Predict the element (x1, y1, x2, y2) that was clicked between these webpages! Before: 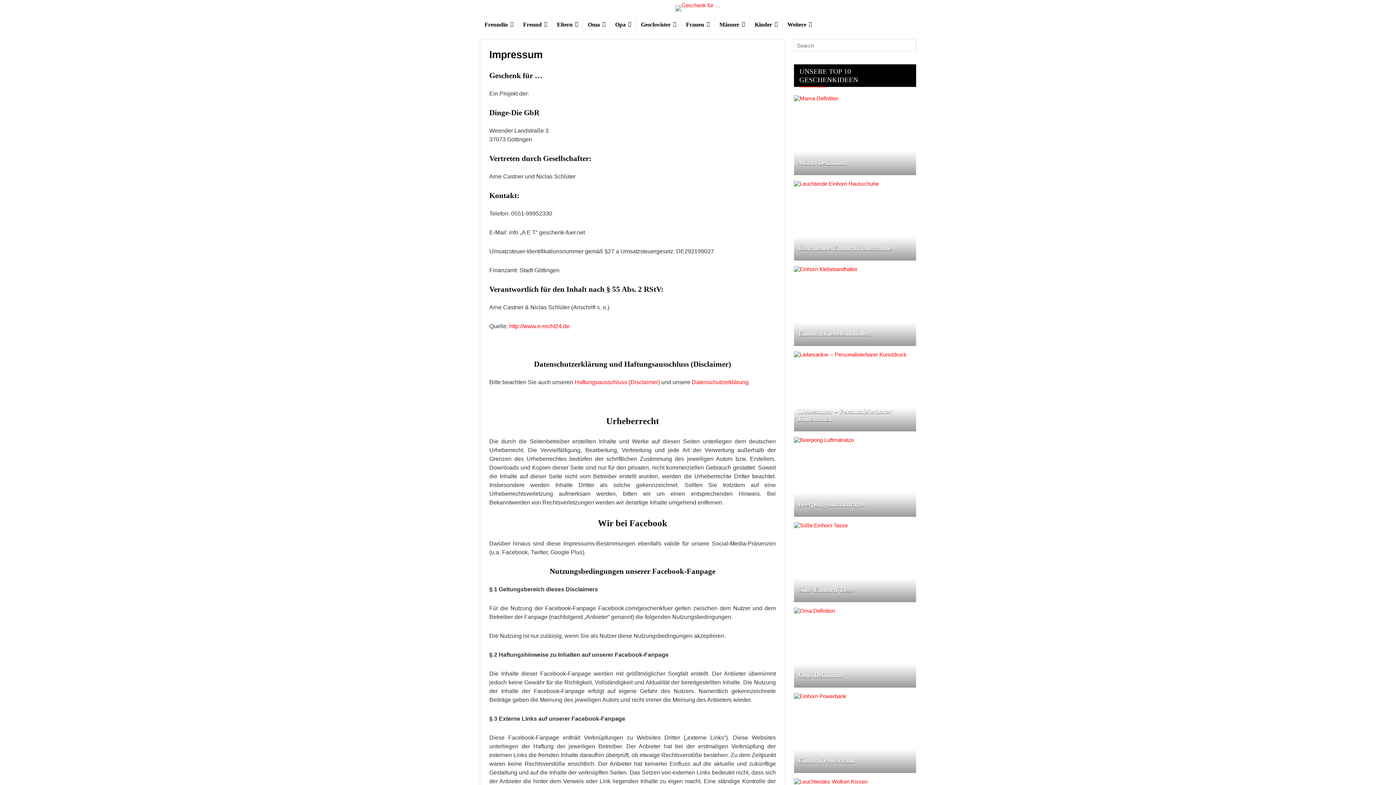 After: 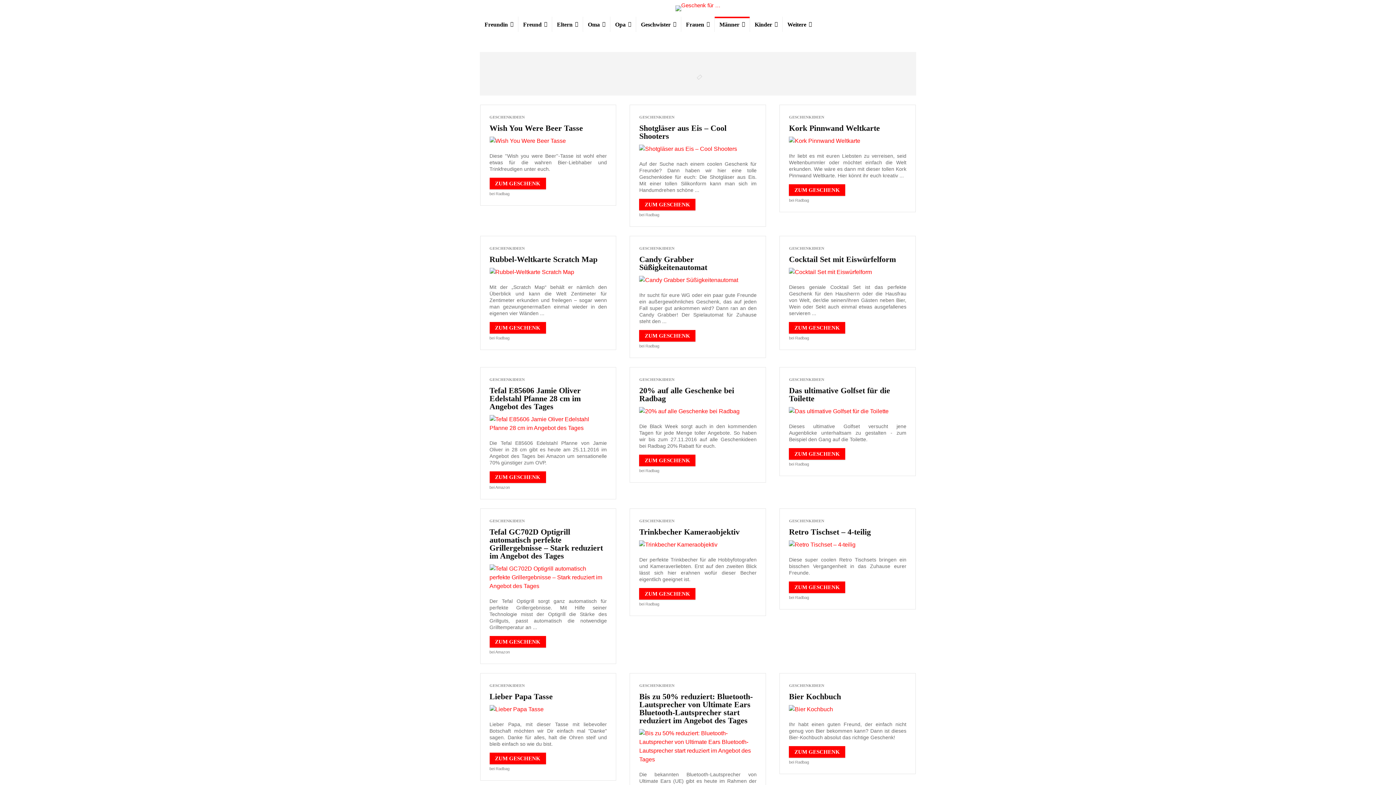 Action: label: Männer bbox: (714, 16, 749, 32)